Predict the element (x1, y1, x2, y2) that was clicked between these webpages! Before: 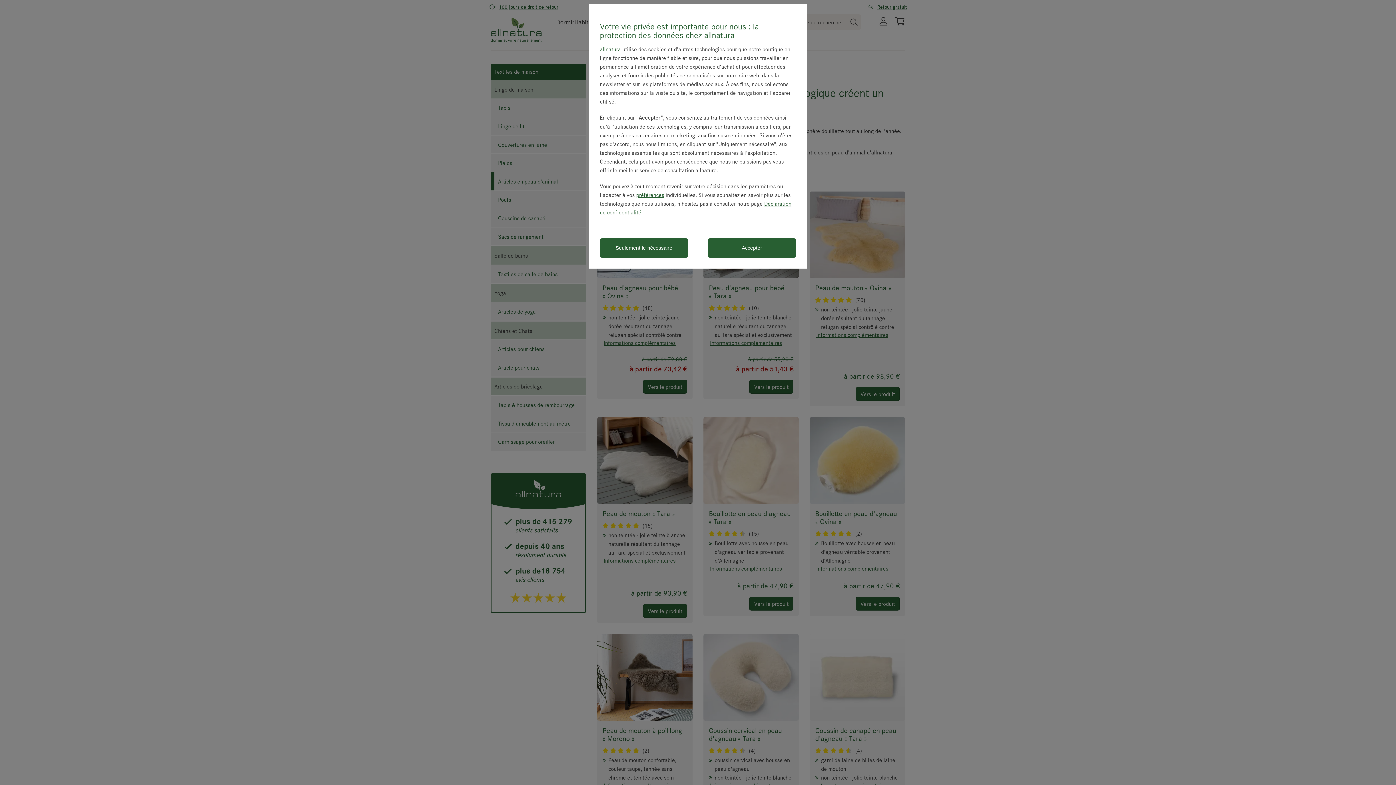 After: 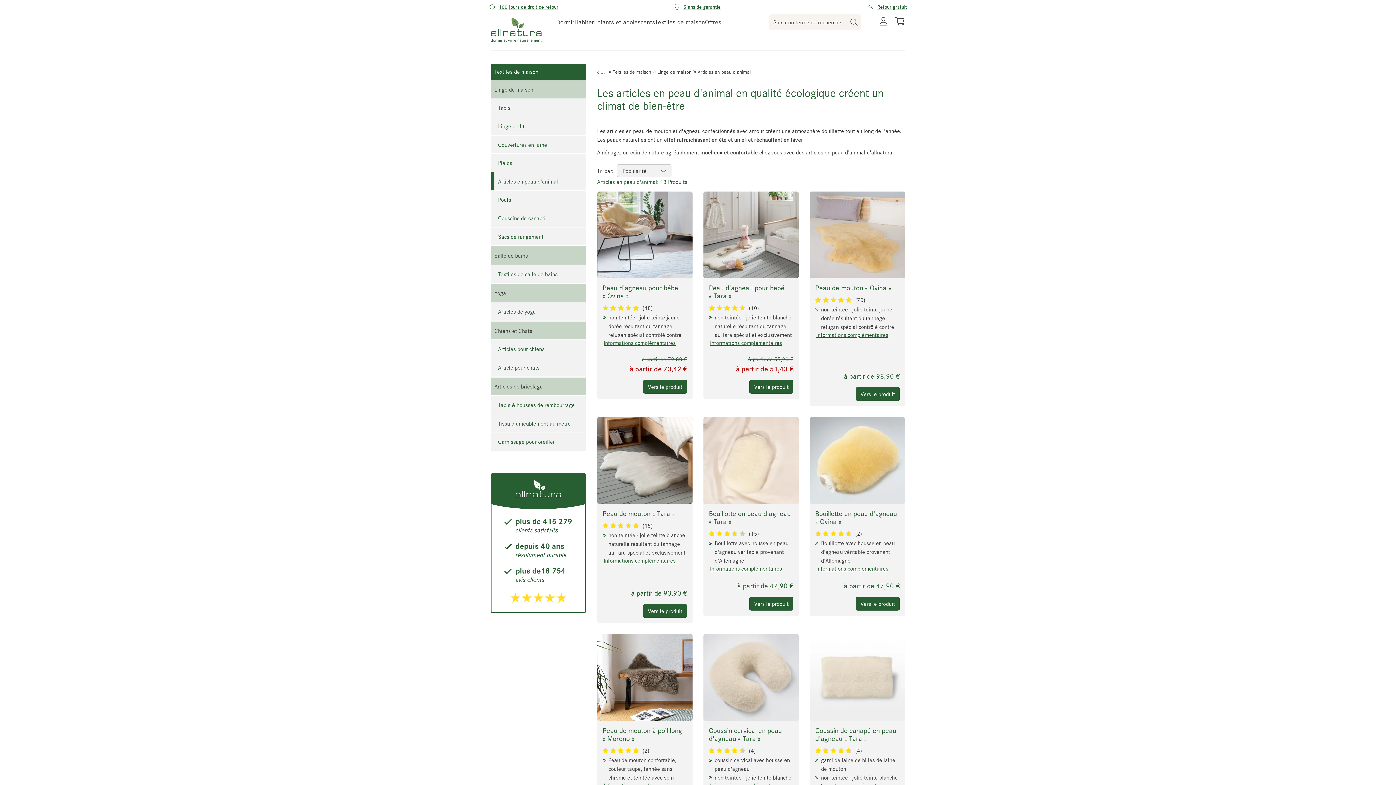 Action: bbox: (600, 238, 688, 257) label: Seulement le nécessaire